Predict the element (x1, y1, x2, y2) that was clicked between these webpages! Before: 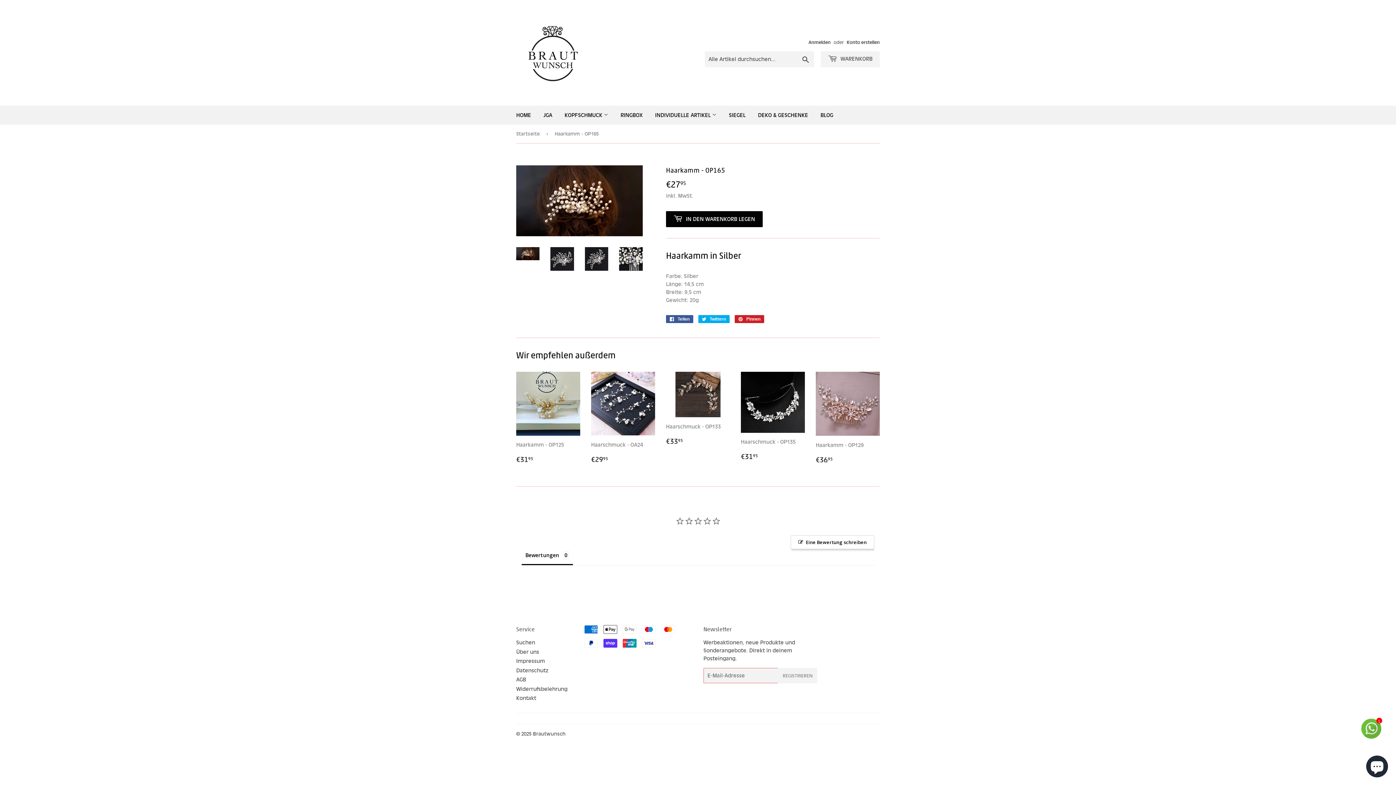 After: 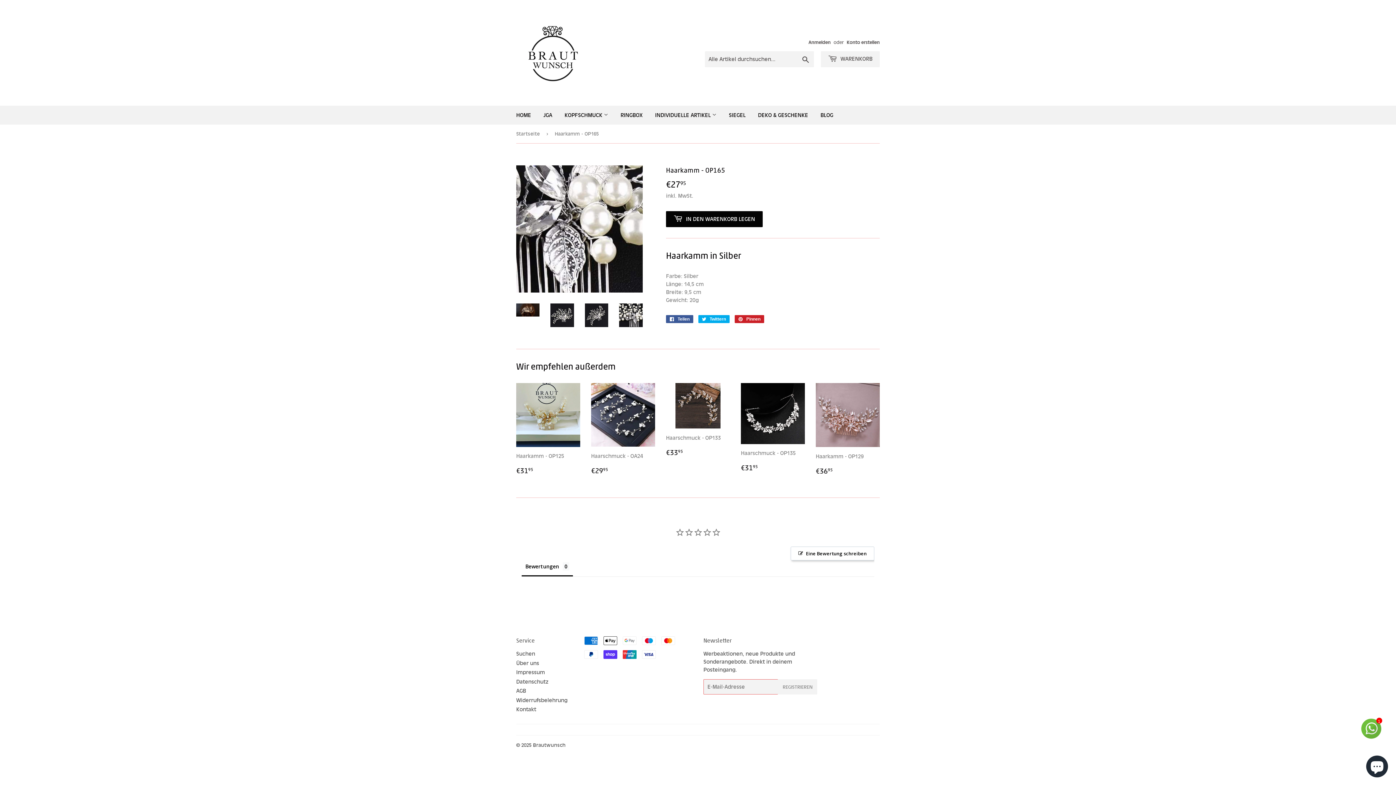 Action: bbox: (619, 247, 642, 270)